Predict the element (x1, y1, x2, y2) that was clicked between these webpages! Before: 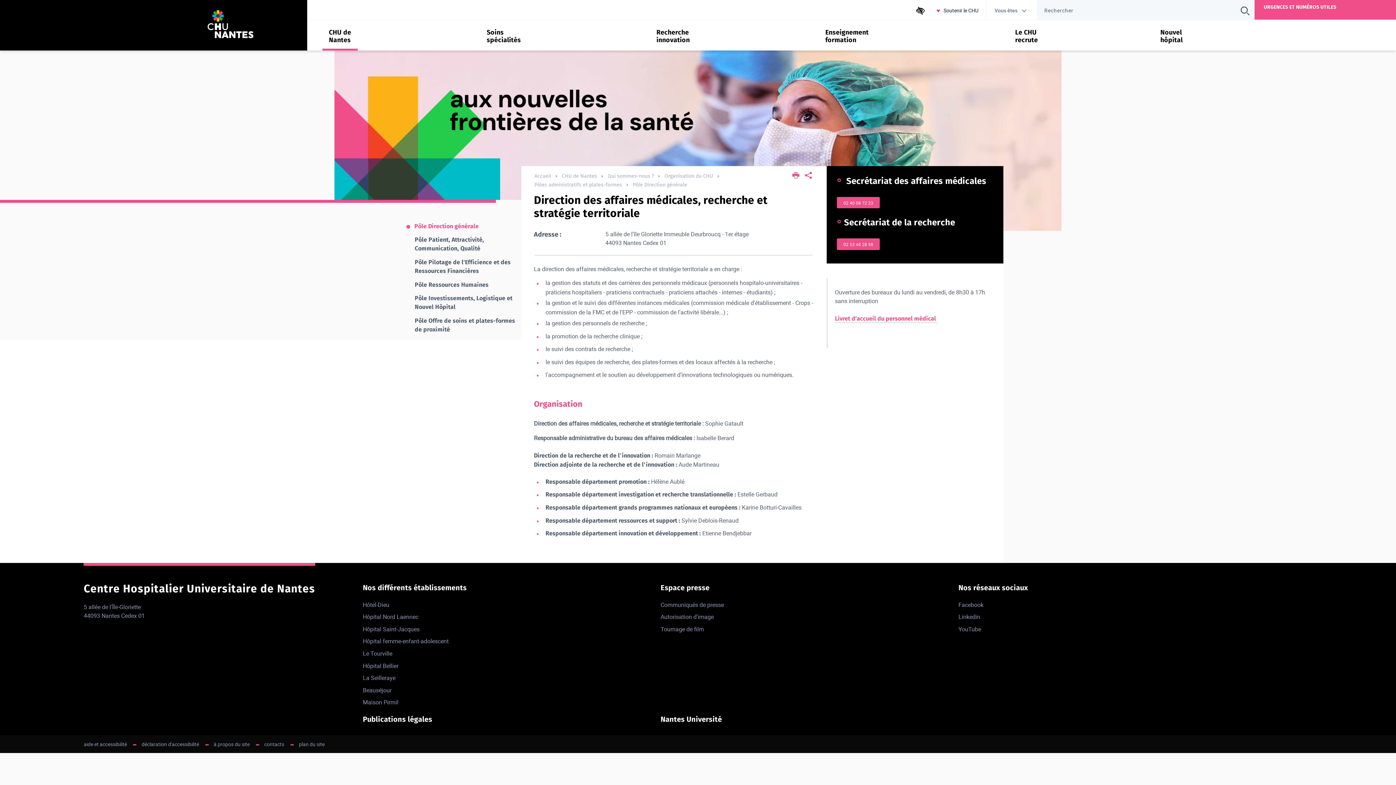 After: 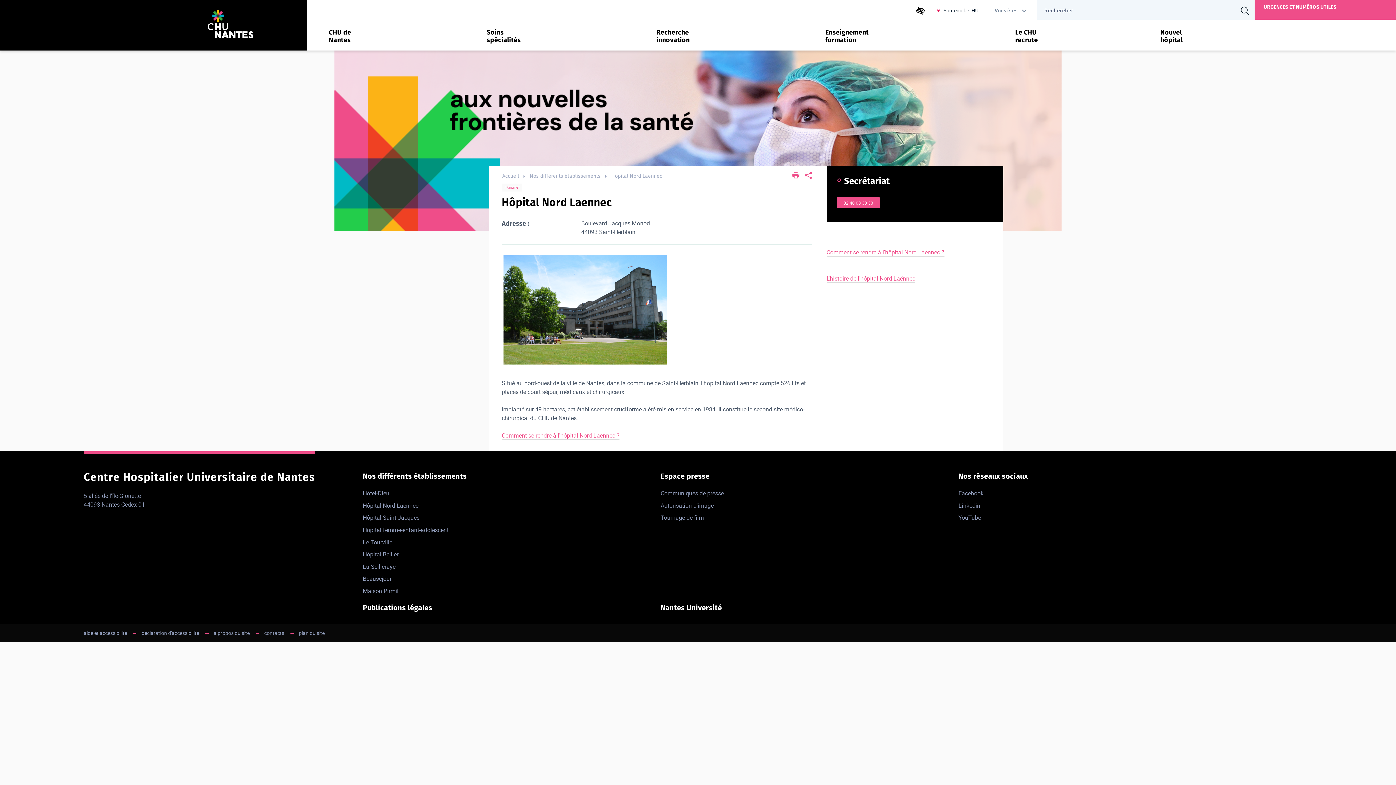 Action: label: Hôpital Nord Laennec bbox: (362, 613, 418, 621)